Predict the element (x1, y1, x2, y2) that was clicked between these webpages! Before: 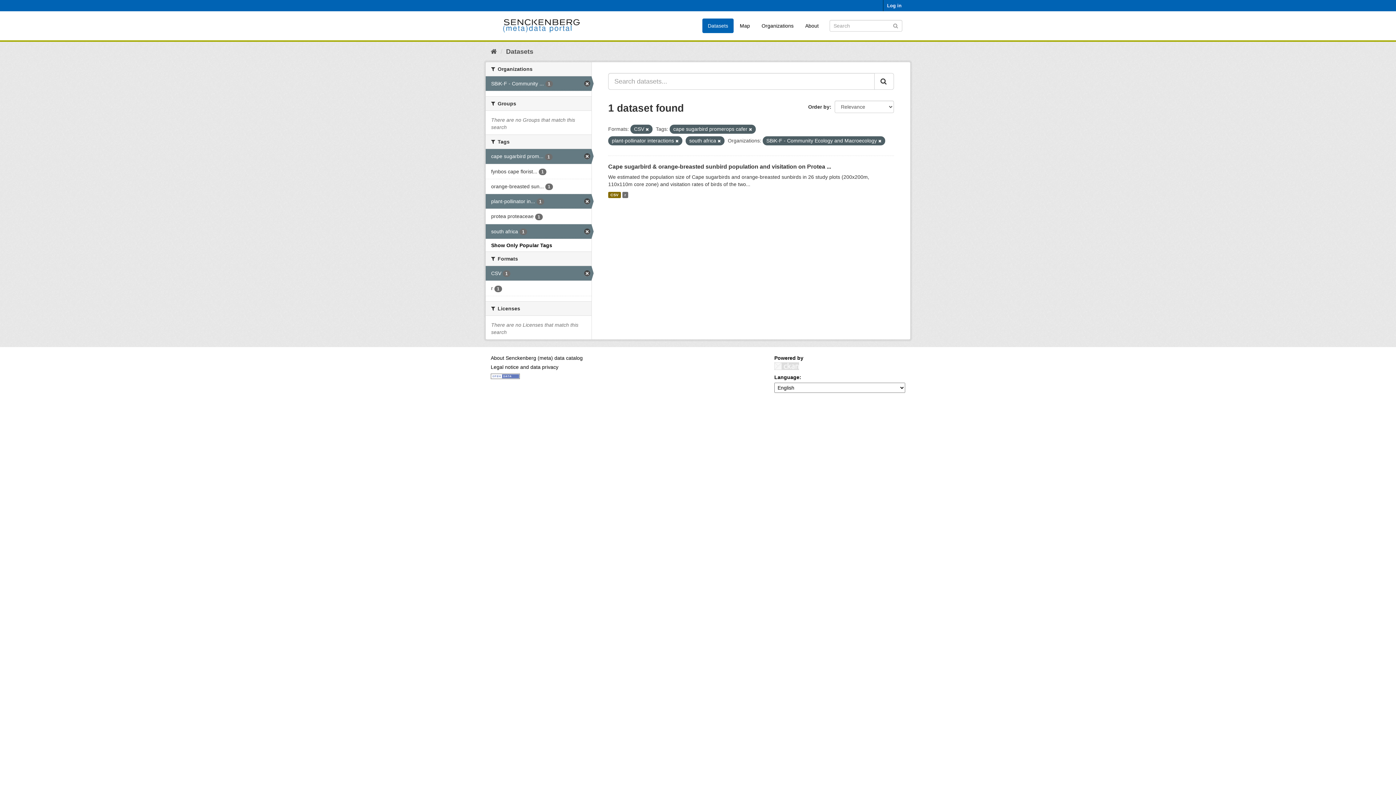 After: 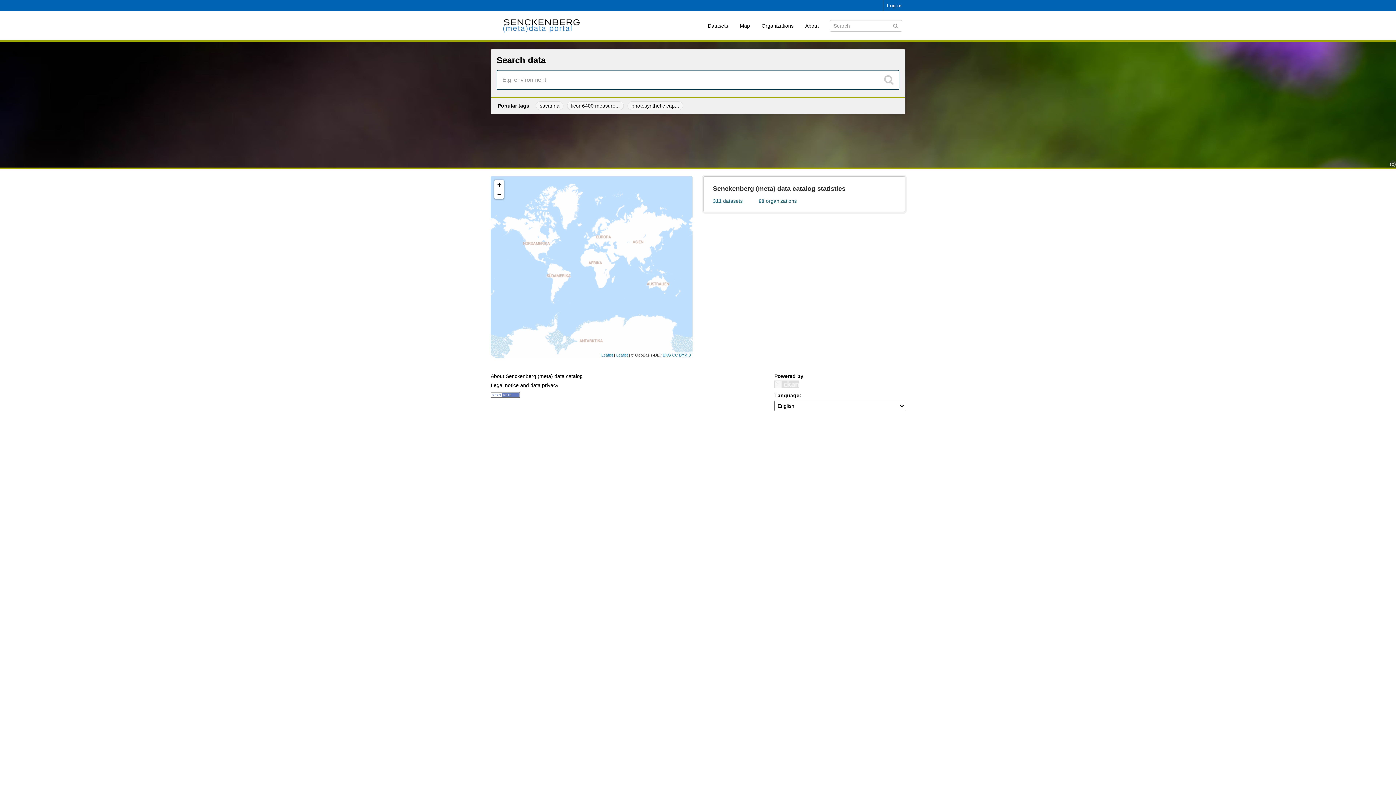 Action: bbox: (490, 14, 592, 36)